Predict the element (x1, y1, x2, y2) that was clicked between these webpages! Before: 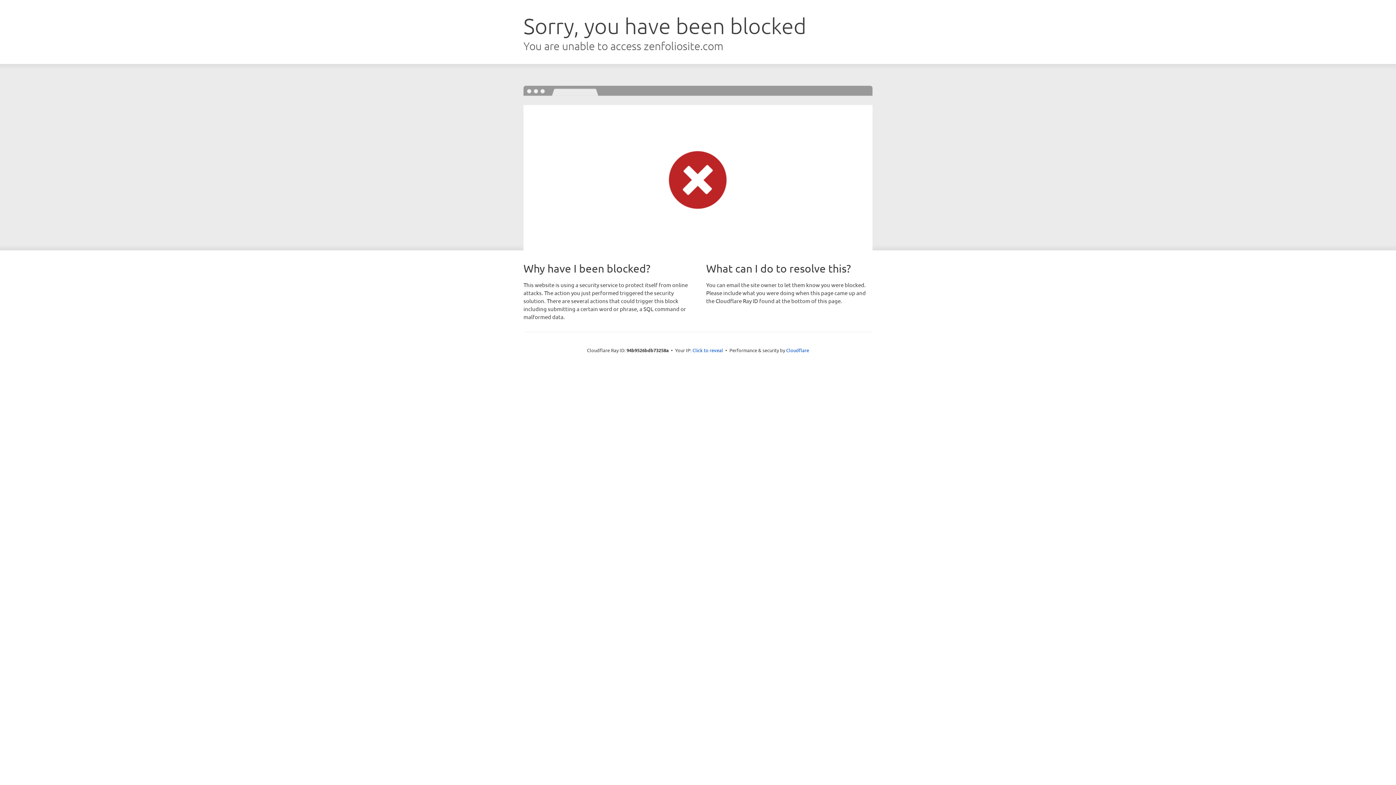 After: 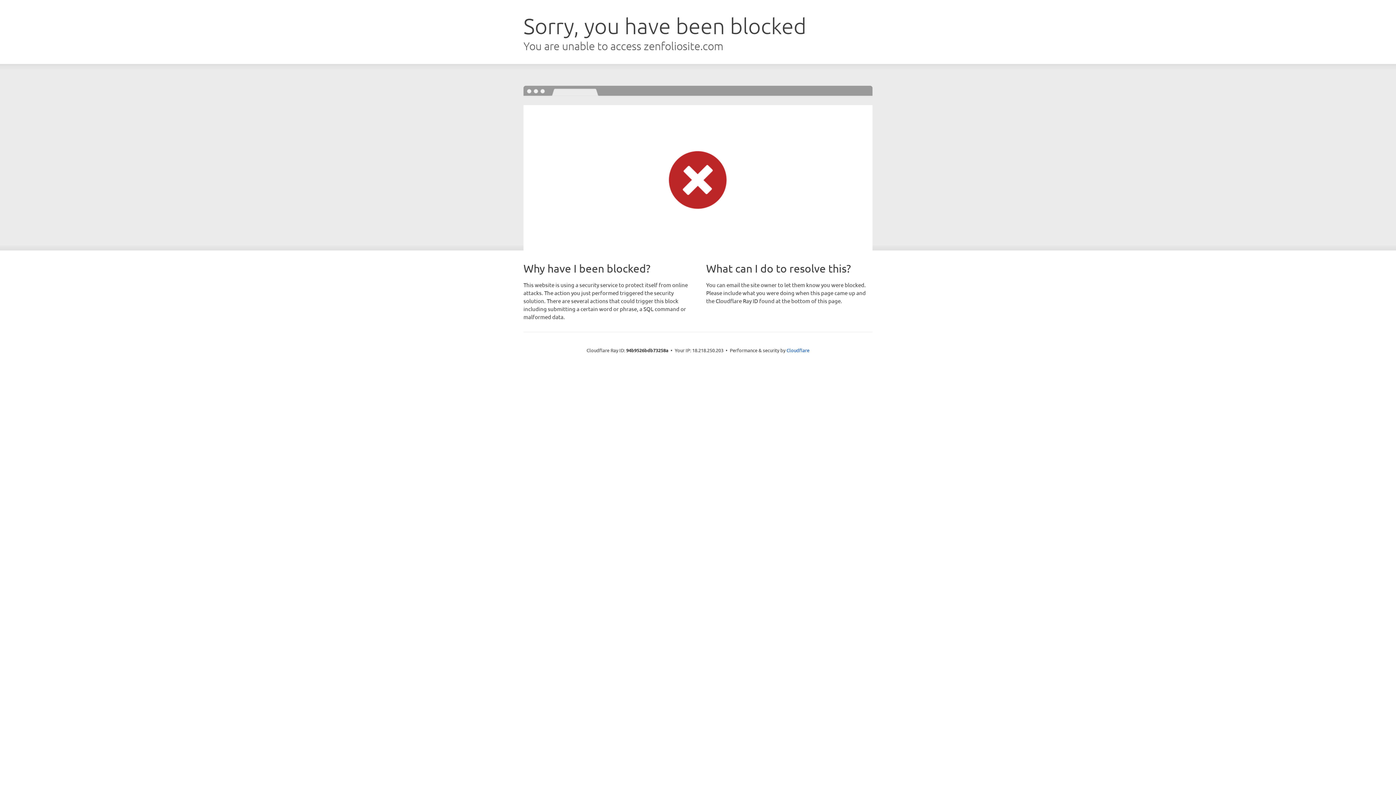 Action: bbox: (692, 346, 723, 353) label: Click to reveal